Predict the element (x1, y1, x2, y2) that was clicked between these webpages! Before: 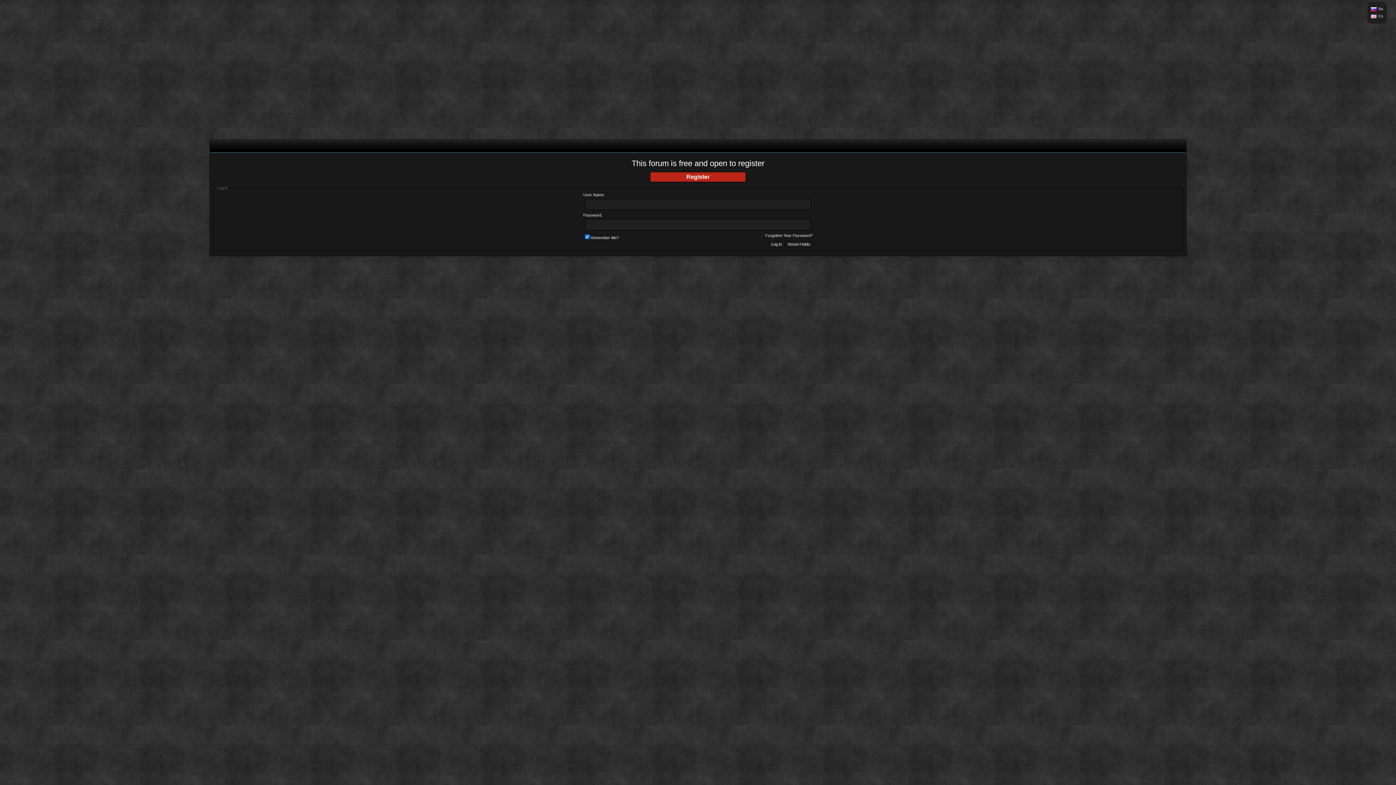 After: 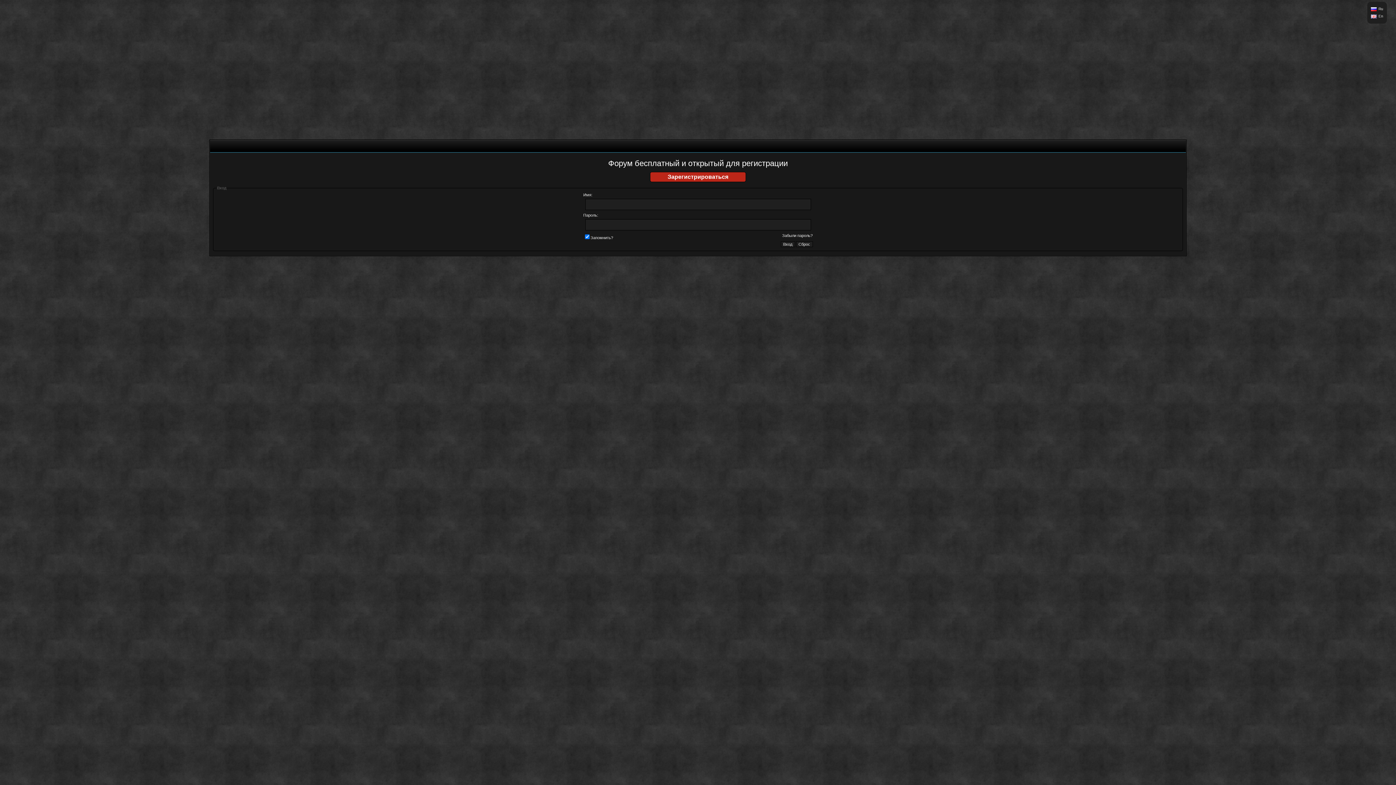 Action: label: Ru bbox: (1378, 6, 1383, 10)